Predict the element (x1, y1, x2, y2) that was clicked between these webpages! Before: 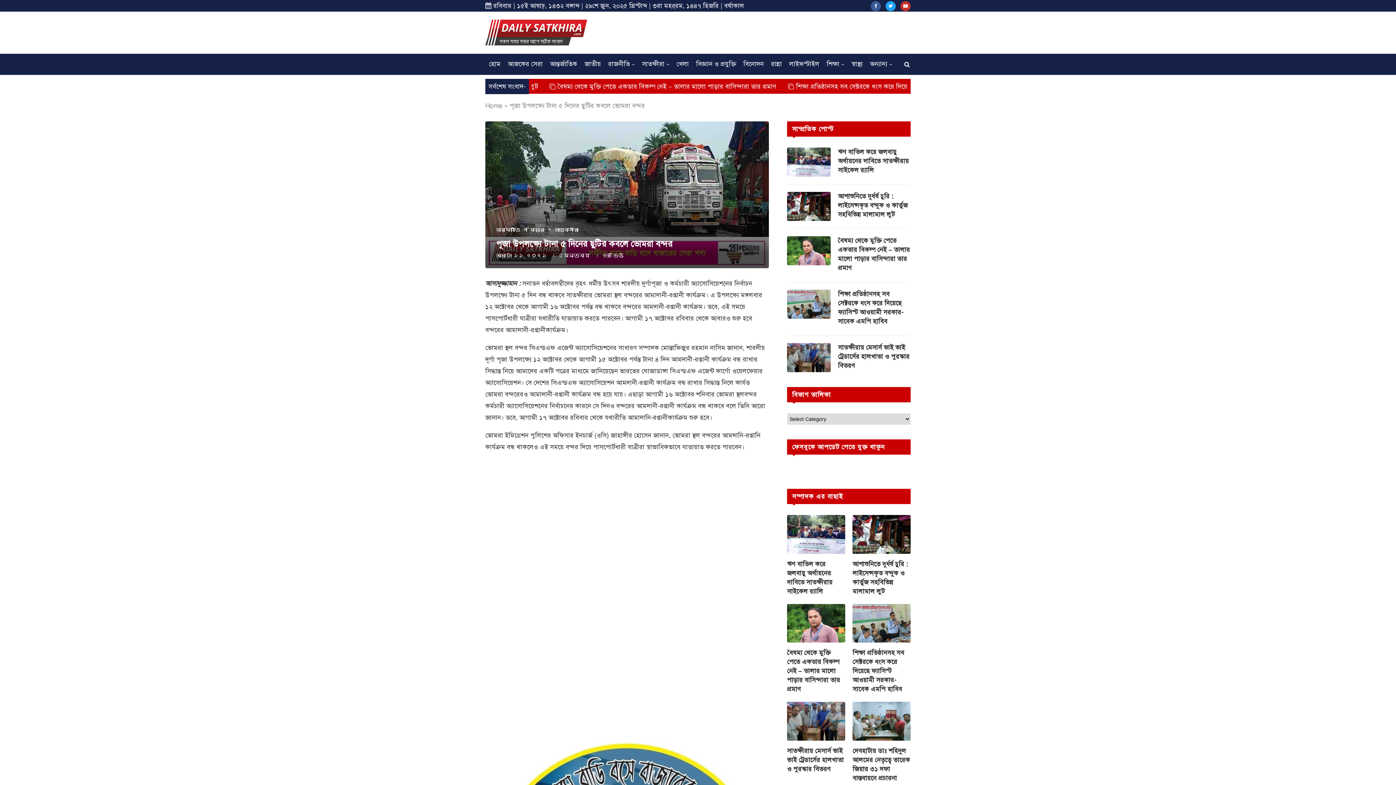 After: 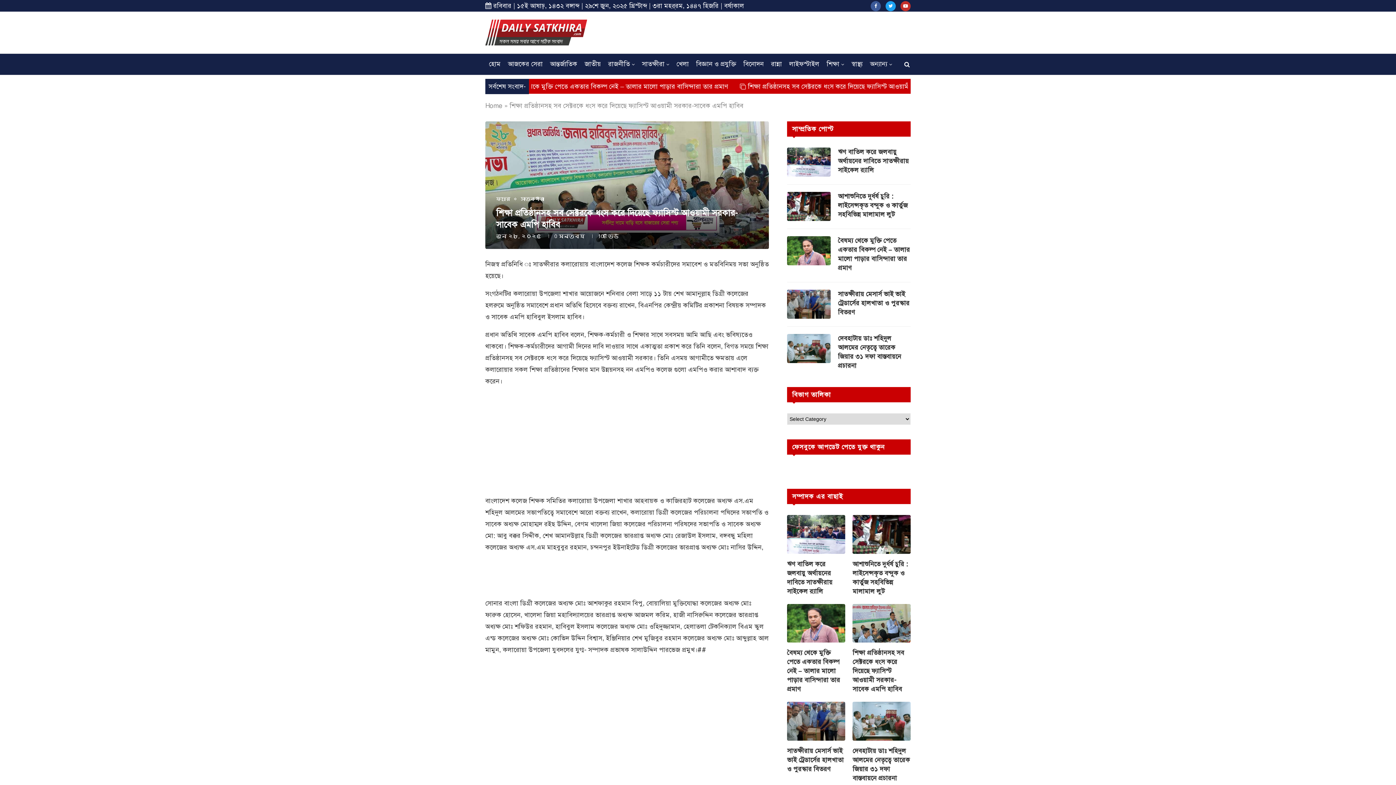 Action: bbox: (852, 648, 910, 694) label: শিক্ষা প্রতিষ্ঠানসহ সব সেক্টরকে ধংস করে দিয়েছে ফ্যাসিস্ট আওয়ামী সরকার-সাবেক এমপি হাবিব